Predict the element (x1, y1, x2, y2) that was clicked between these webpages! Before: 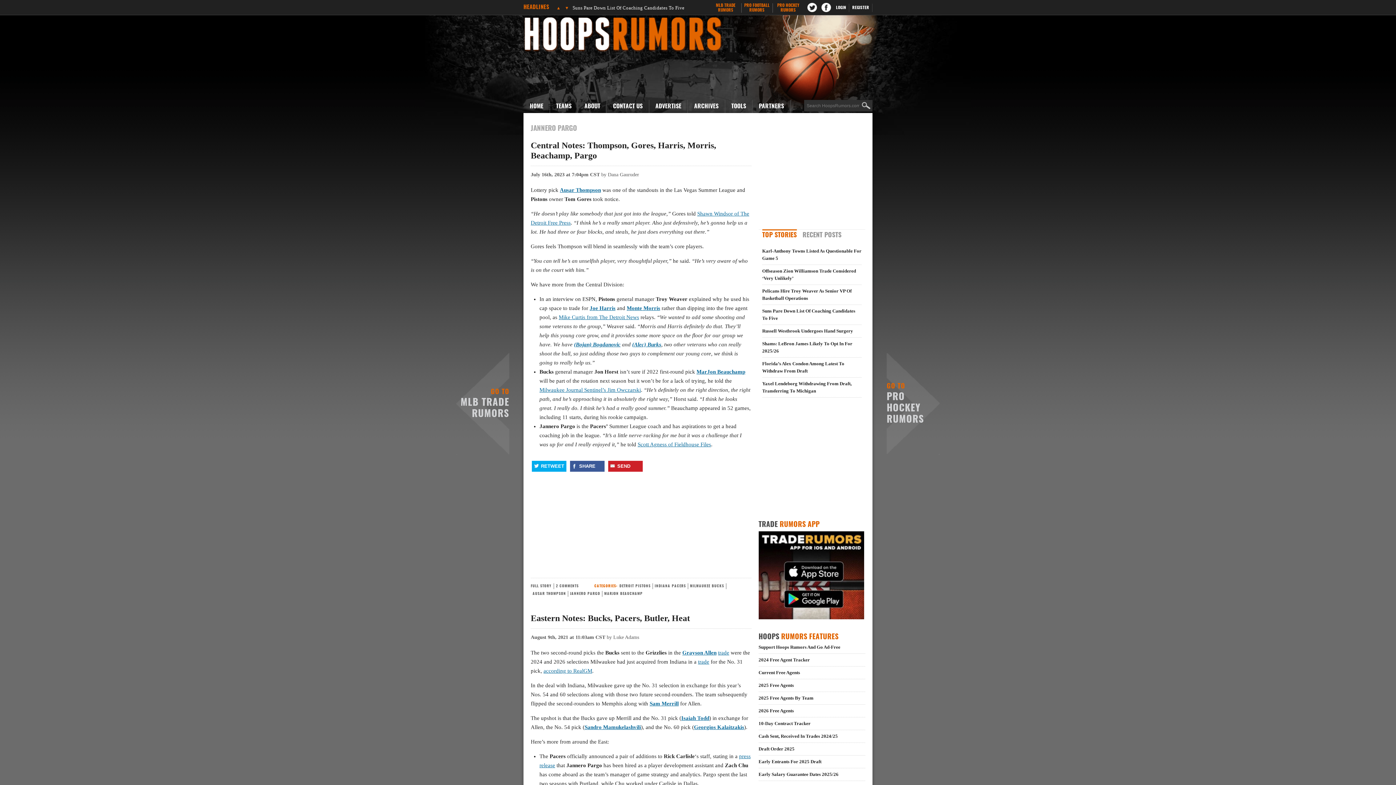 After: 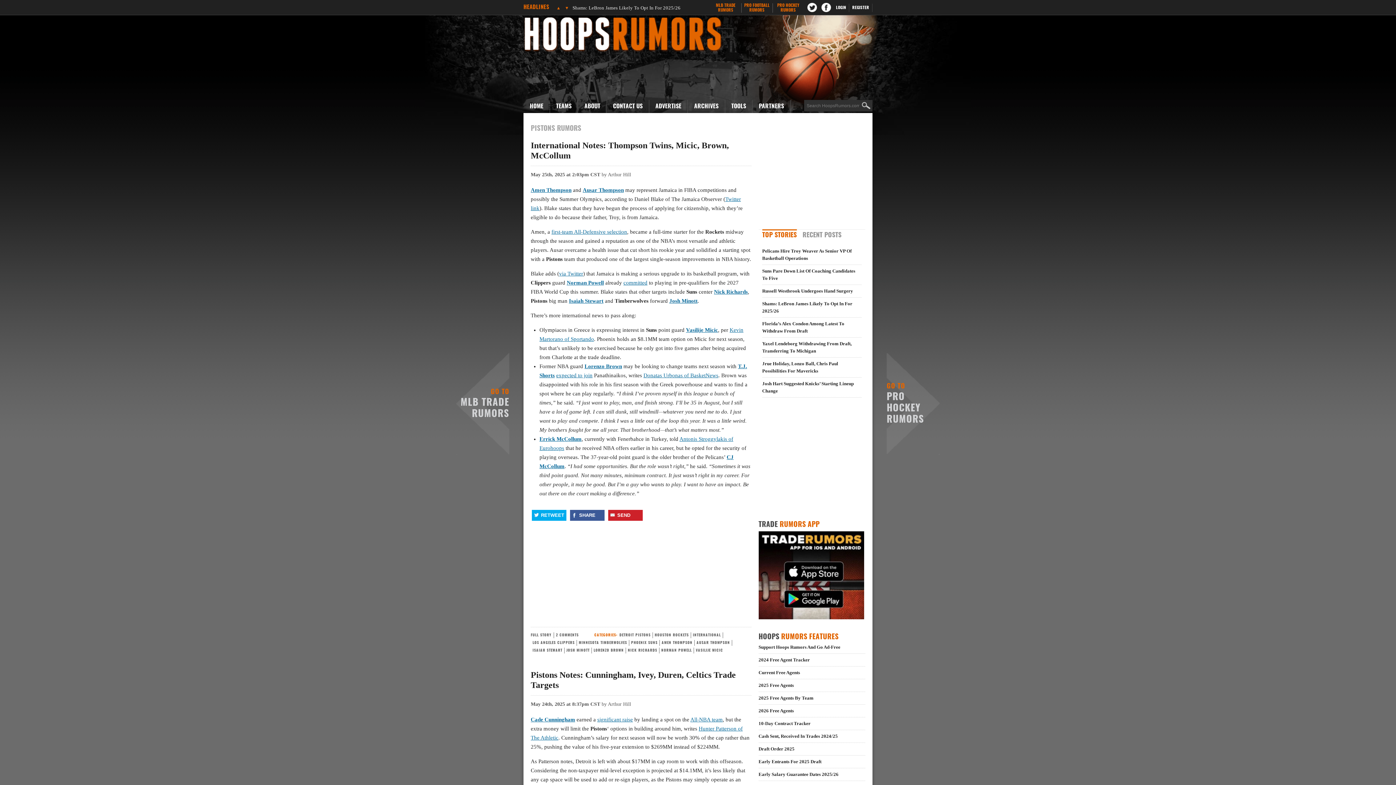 Action: label: DETROIT PISTONS bbox: (619, 584, 650, 588)